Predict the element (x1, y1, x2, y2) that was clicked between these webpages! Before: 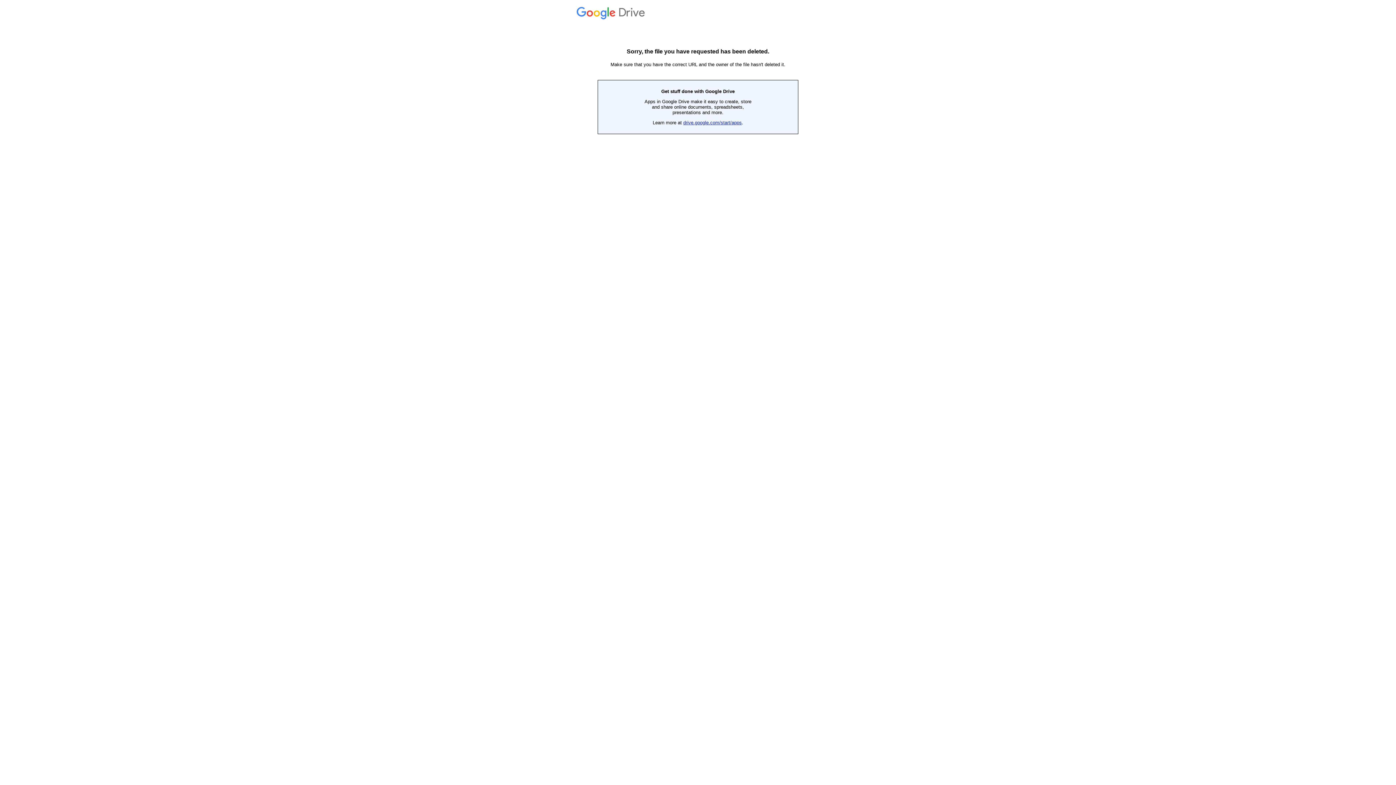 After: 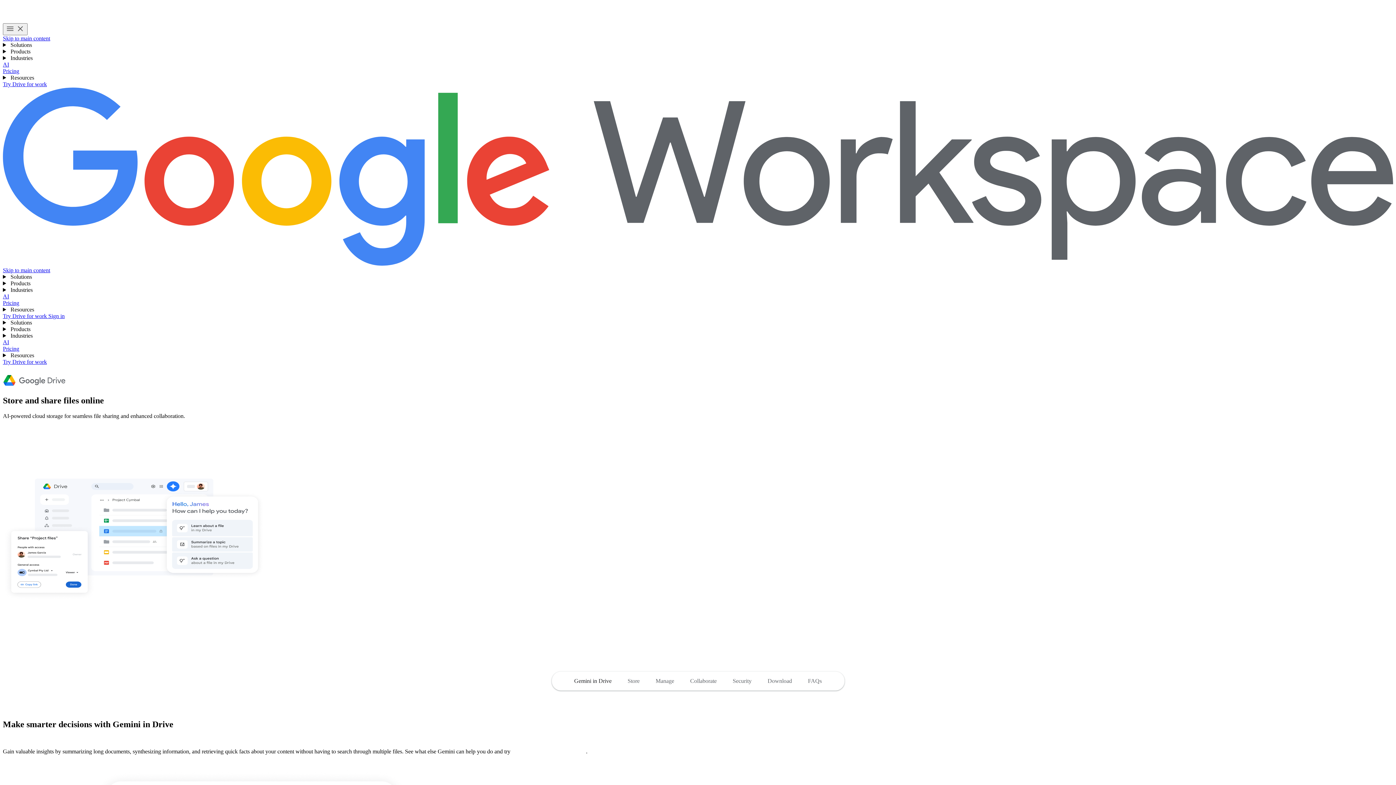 Action: label: drive.google.com/start/apps bbox: (683, 120, 742, 125)